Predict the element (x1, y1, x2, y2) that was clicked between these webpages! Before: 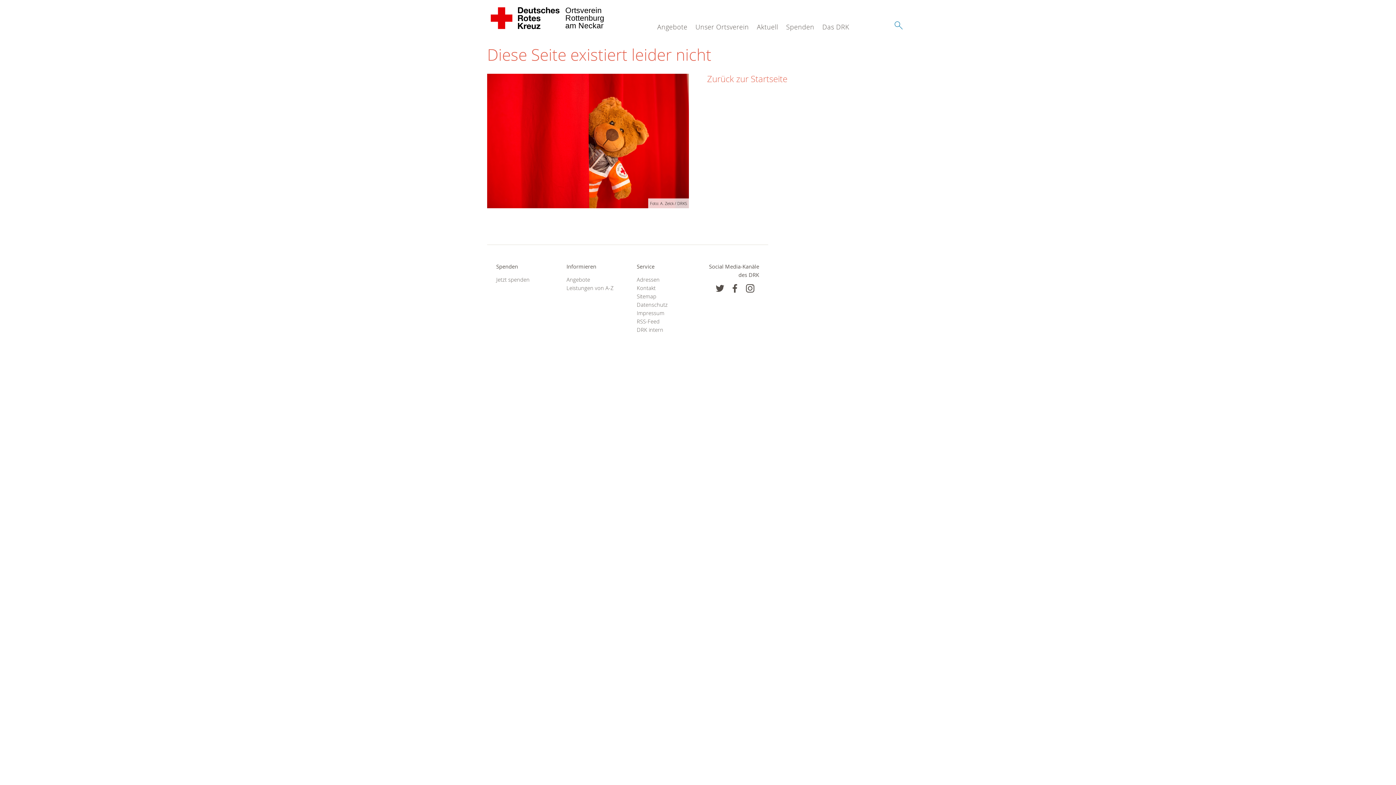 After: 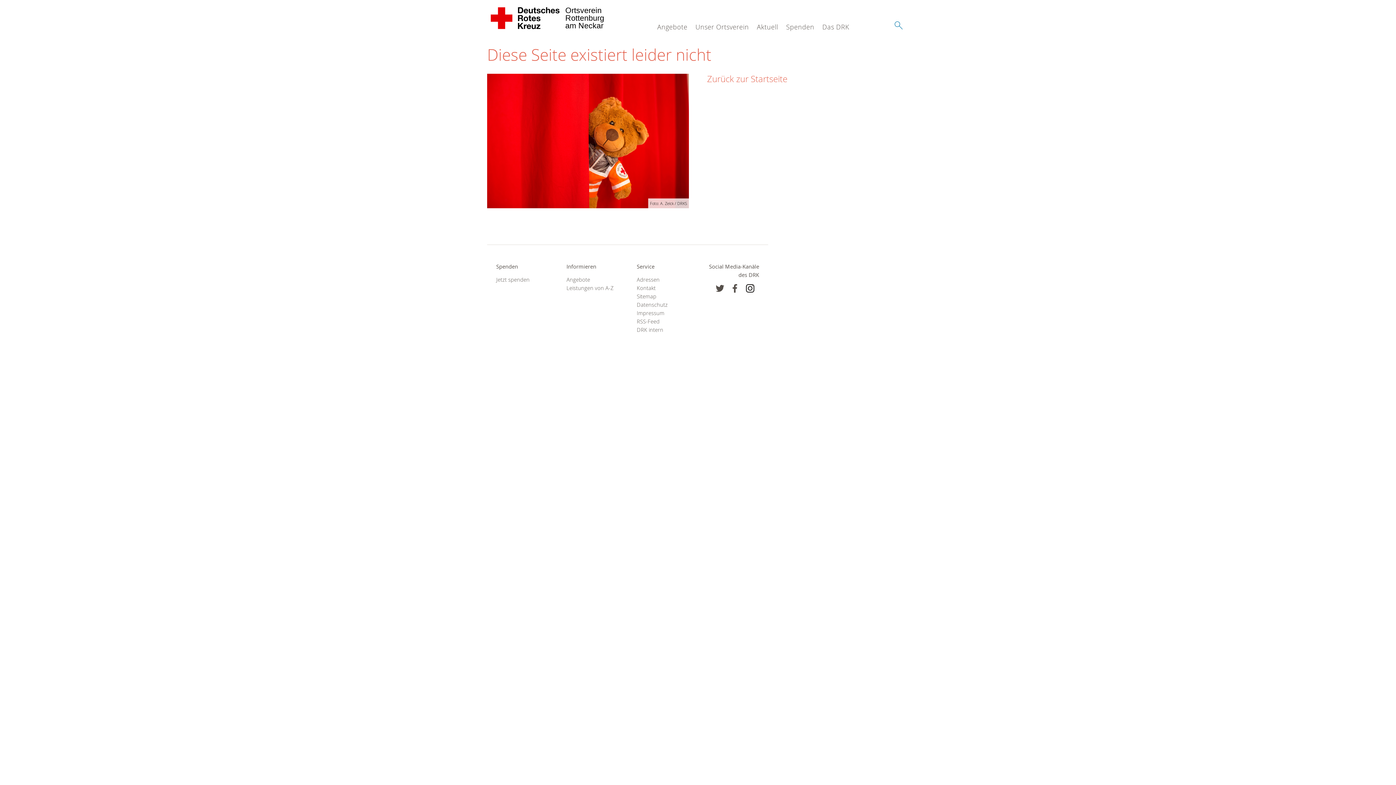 Action: bbox: (745, 283, 754, 293)